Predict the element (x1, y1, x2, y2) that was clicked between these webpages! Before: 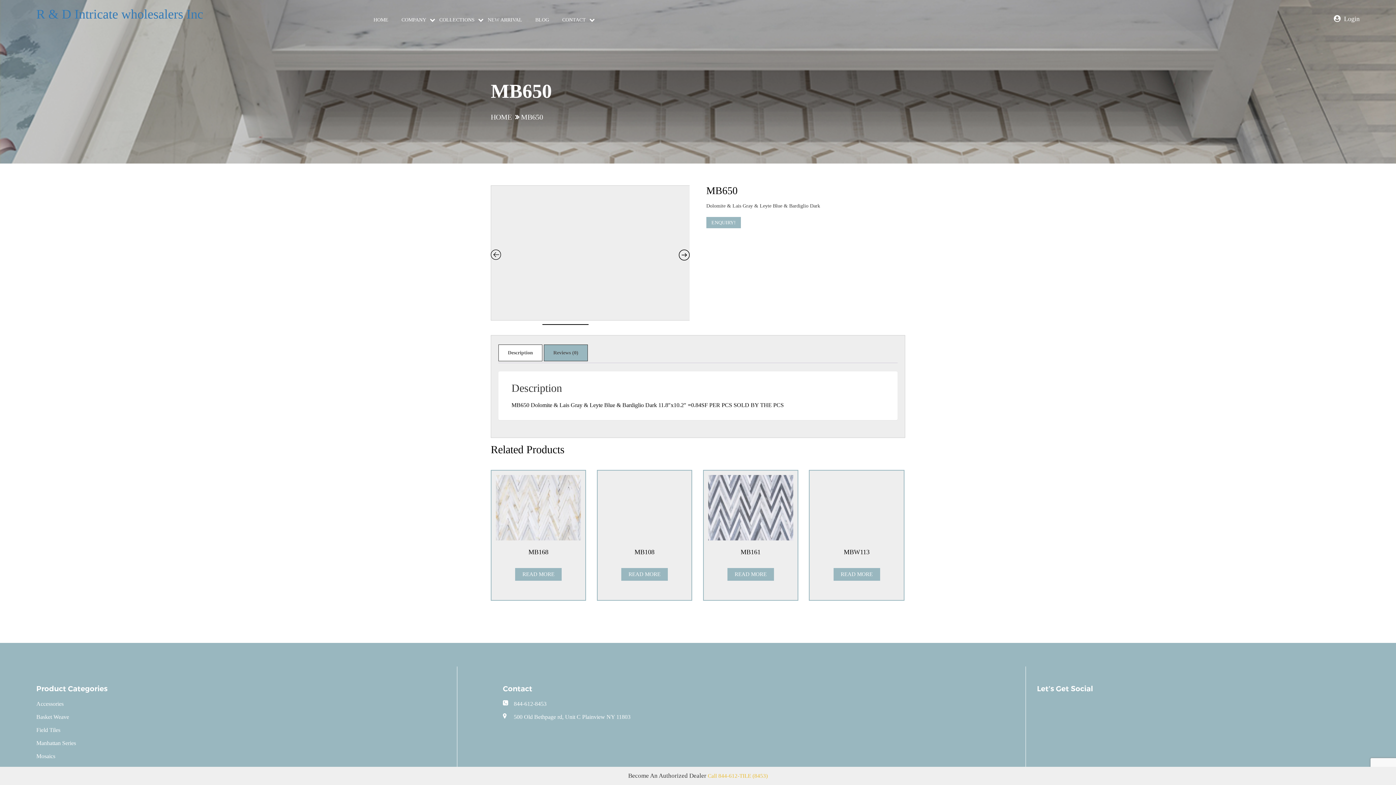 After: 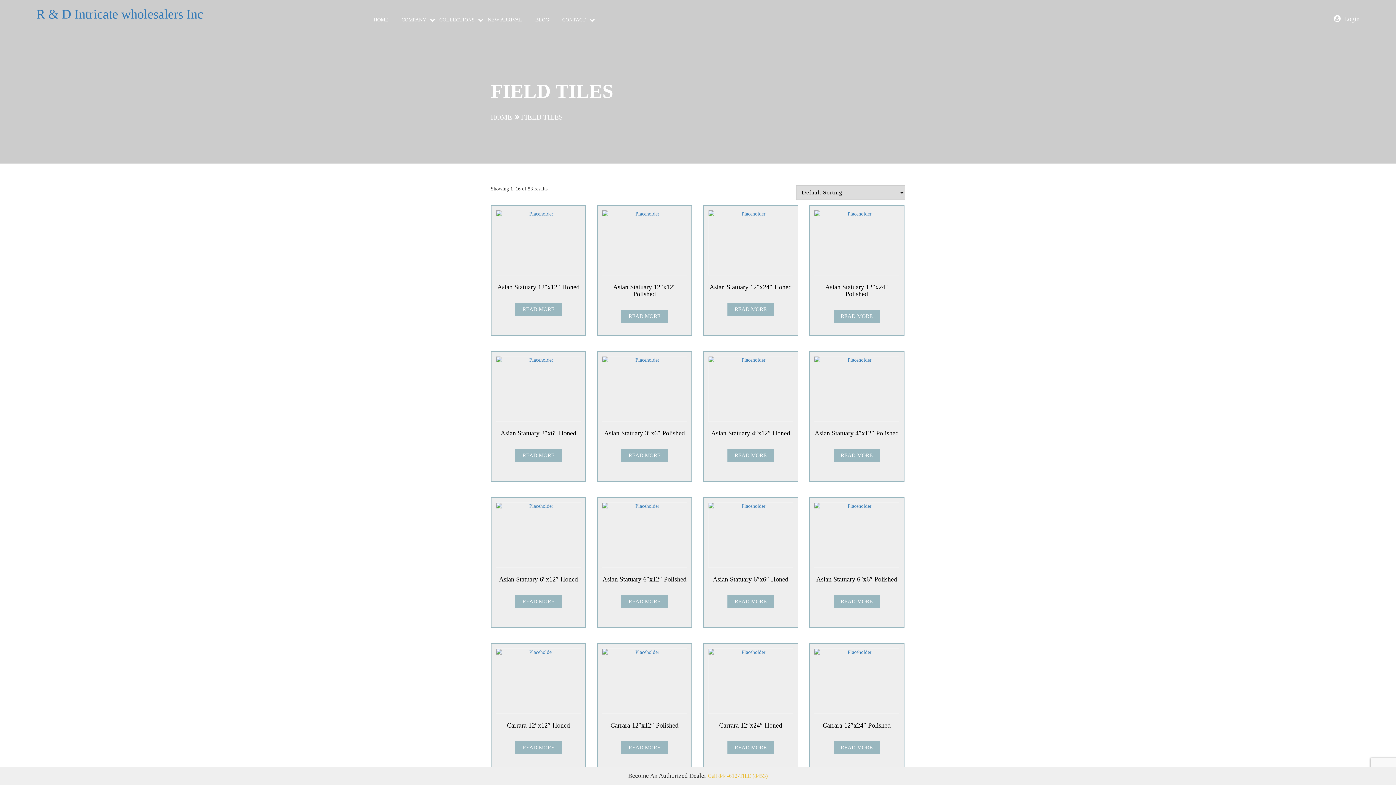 Action: bbox: (36, 727, 60, 733) label: Field Tiles